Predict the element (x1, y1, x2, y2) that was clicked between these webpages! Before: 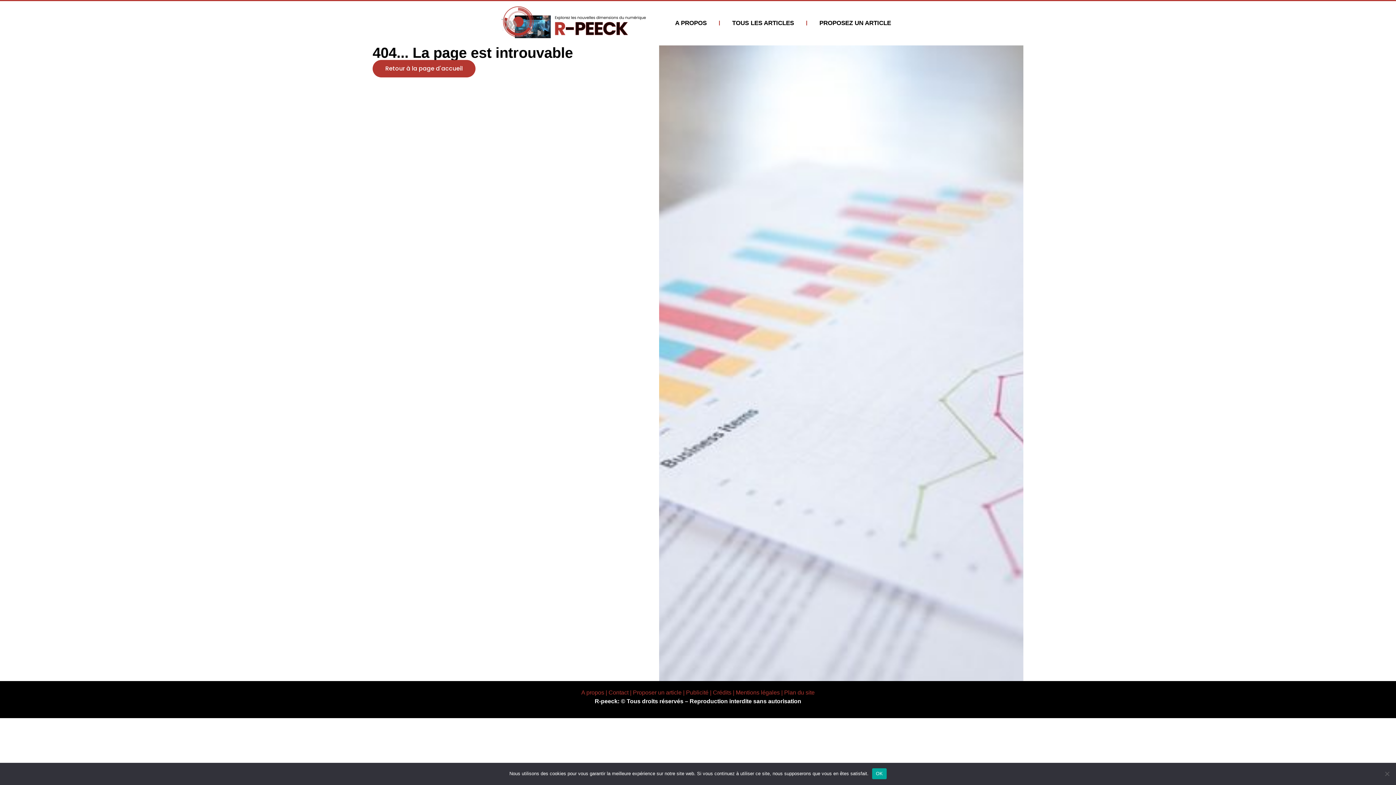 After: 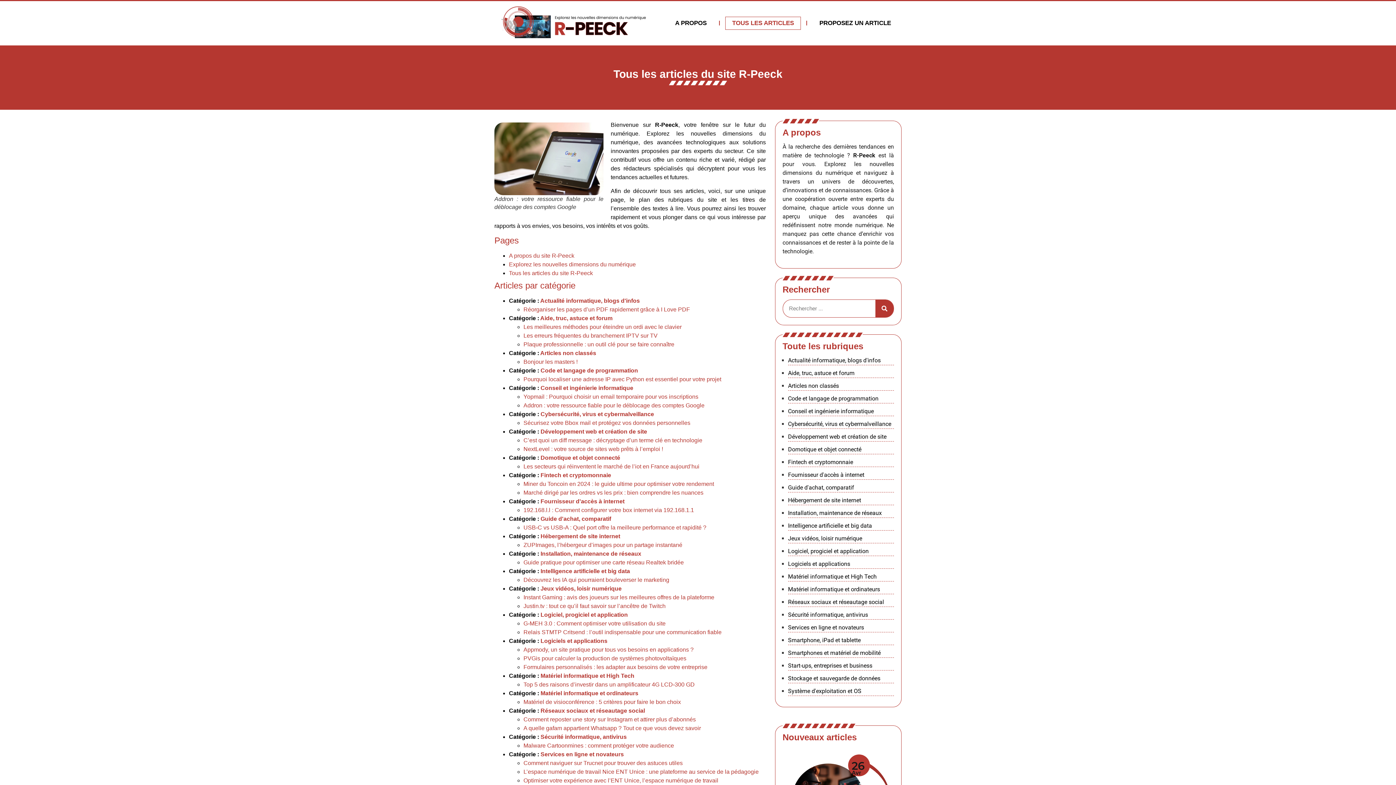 Action: bbox: (784, 689, 814, 696) label: Plan du site